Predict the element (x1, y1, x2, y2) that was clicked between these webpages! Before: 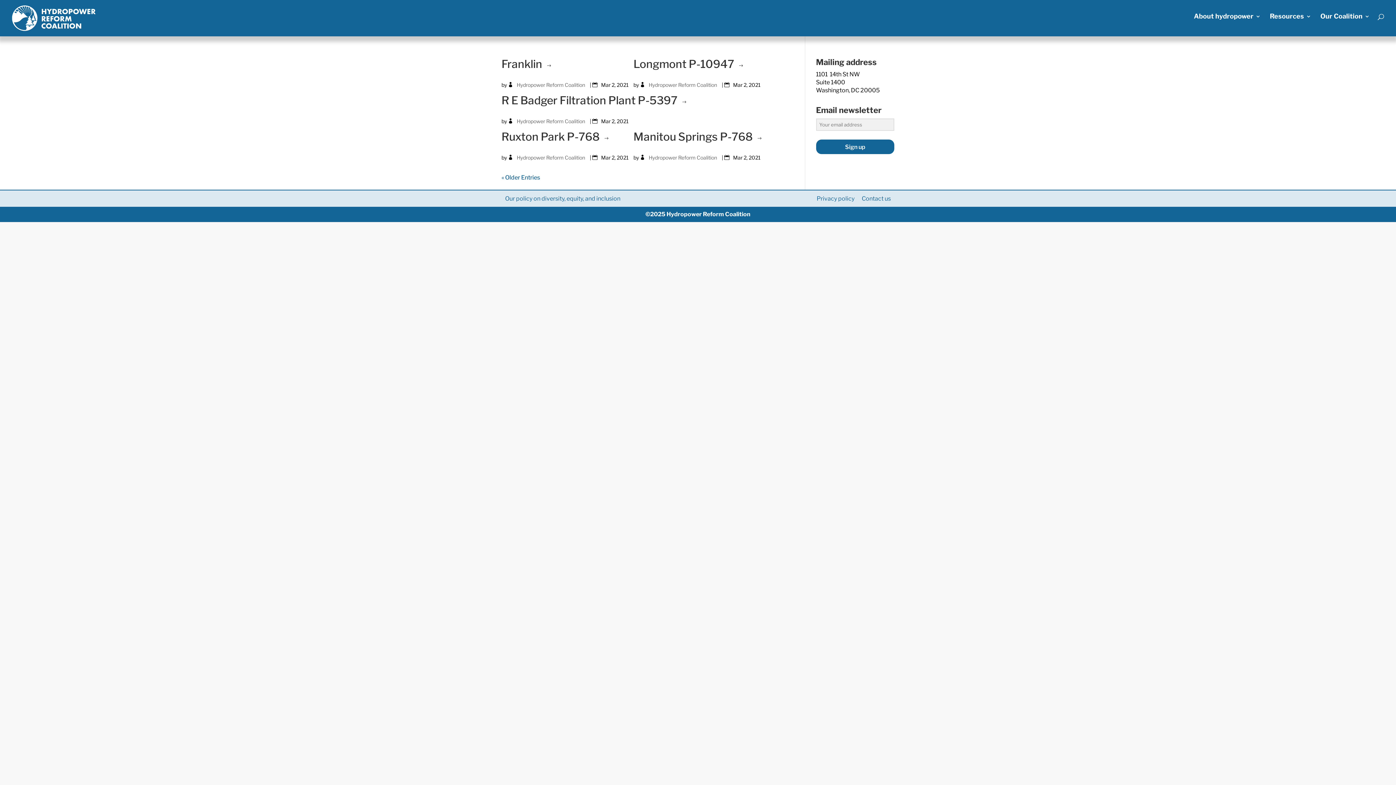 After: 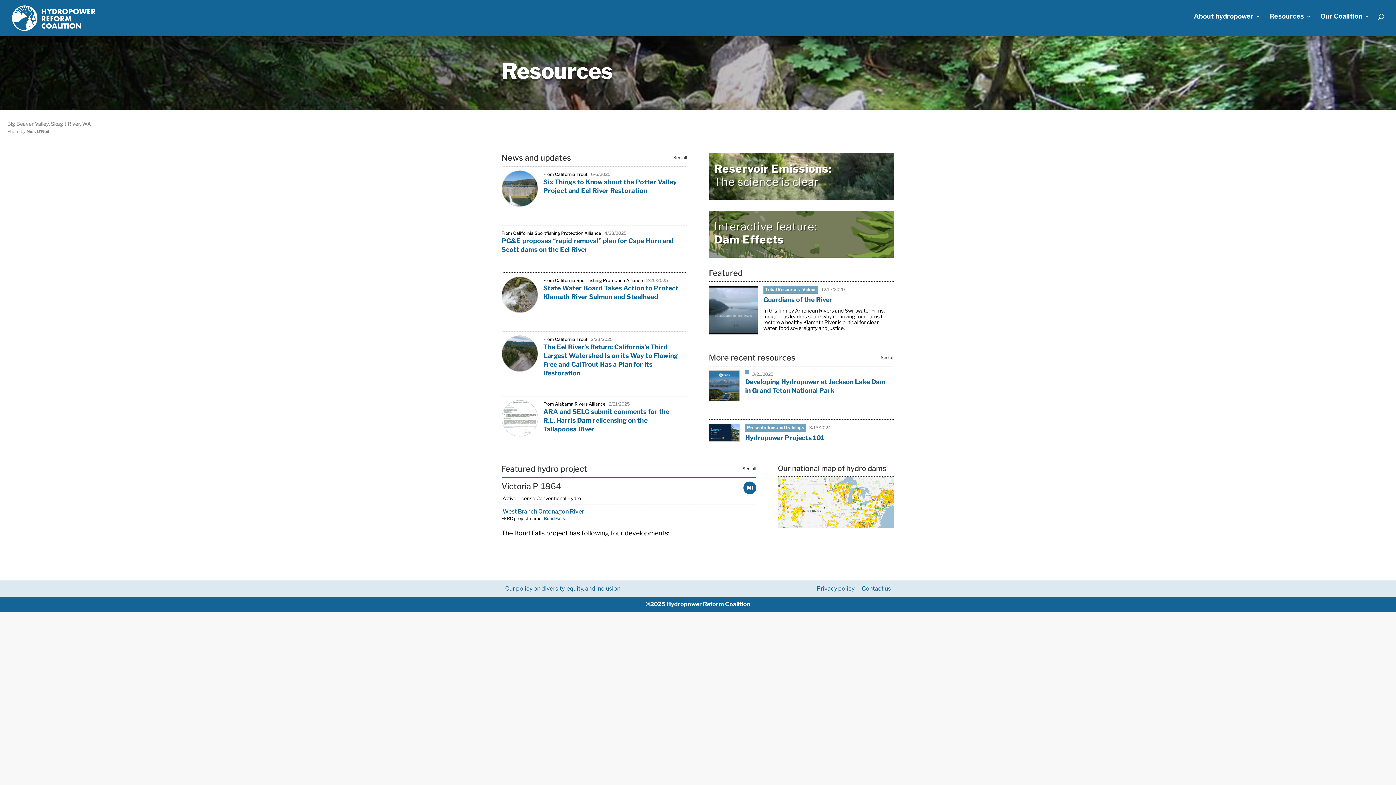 Action: bbox: (1270, 13, 1311, 32) label: Resources